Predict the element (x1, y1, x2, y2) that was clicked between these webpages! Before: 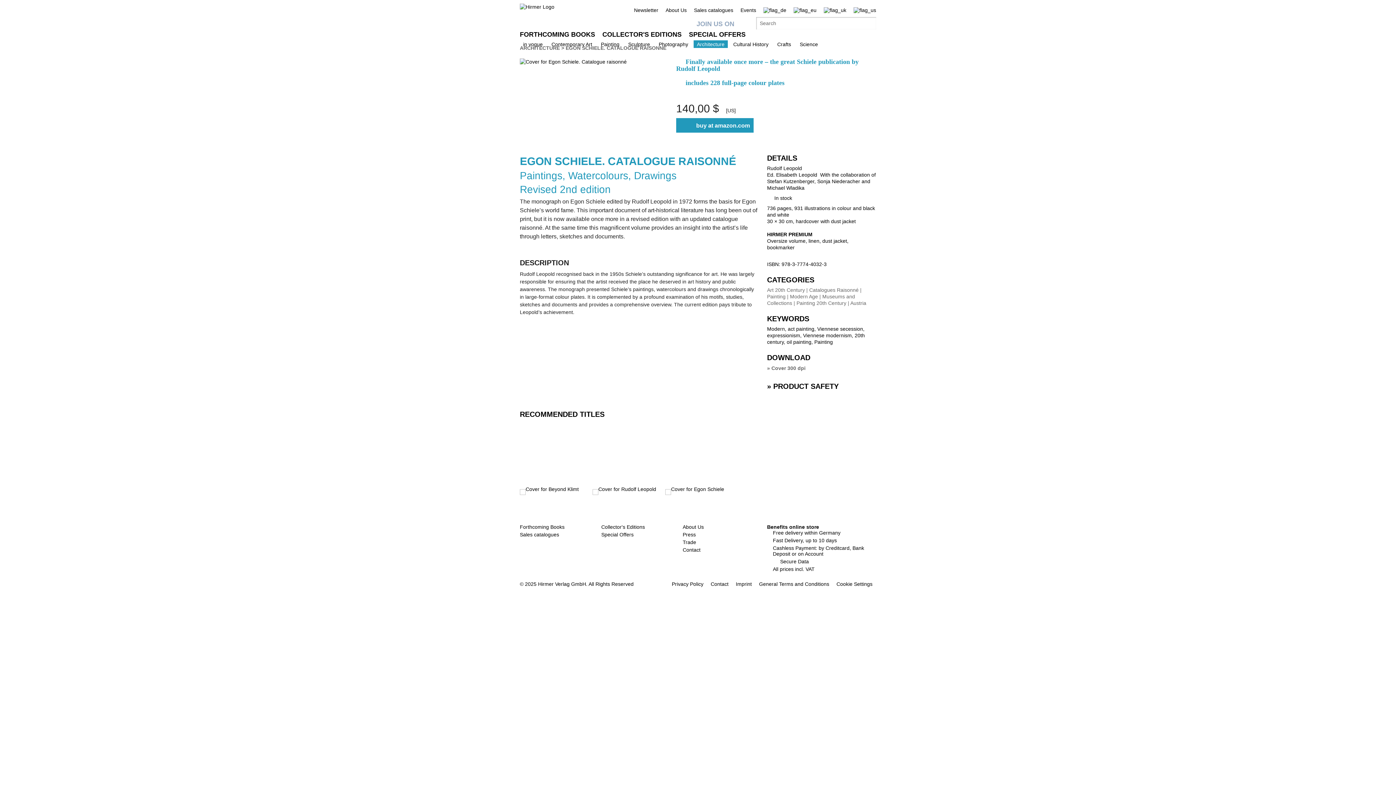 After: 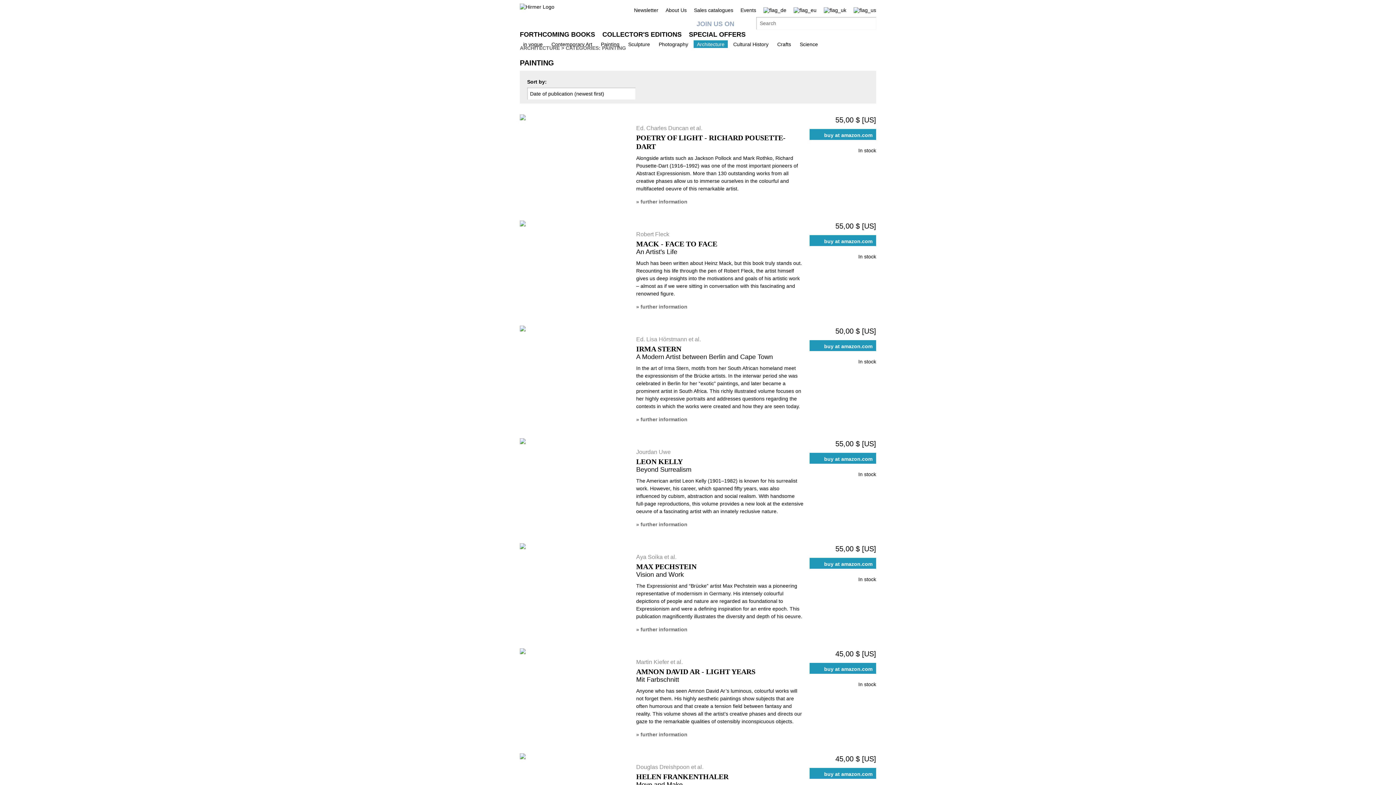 Action: label: Painting bbox: (767, 293, 785, 299)